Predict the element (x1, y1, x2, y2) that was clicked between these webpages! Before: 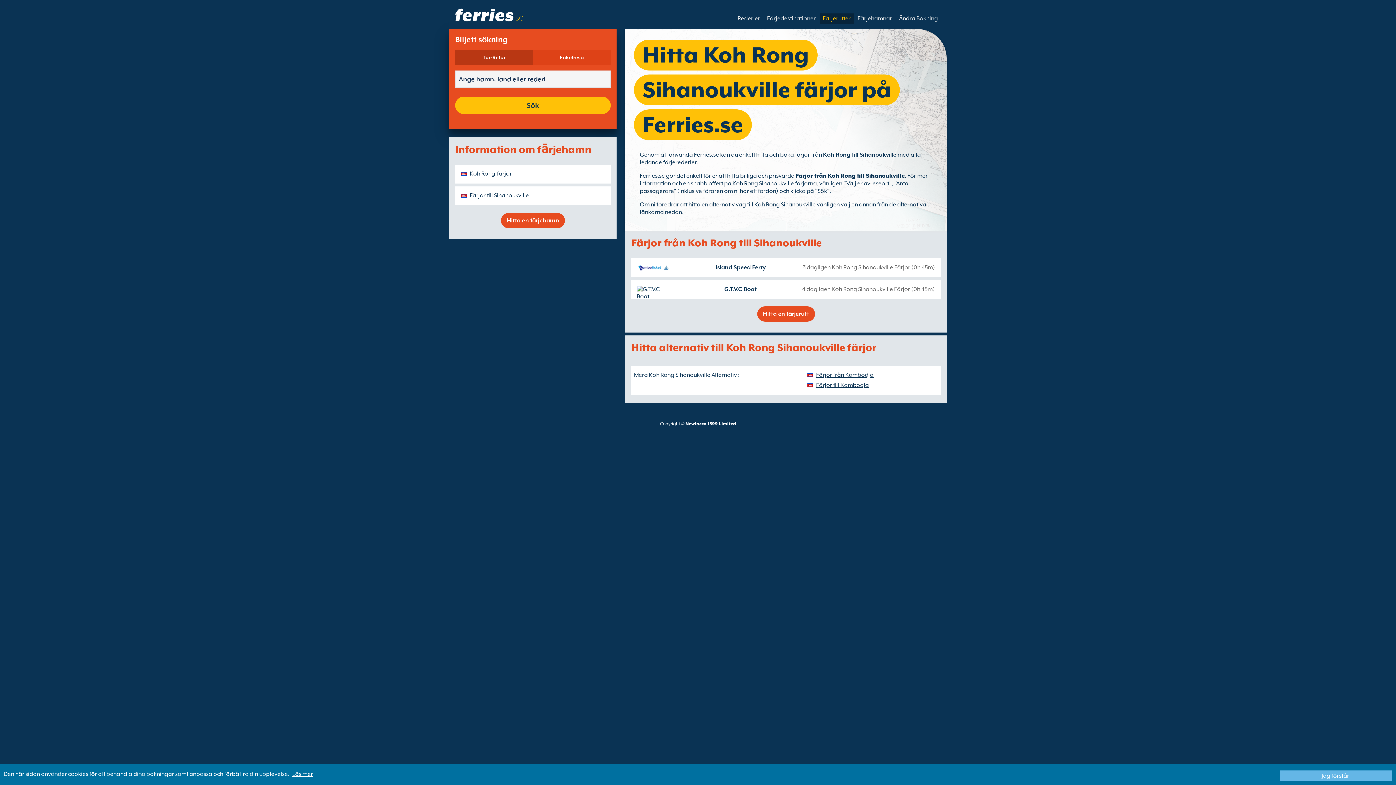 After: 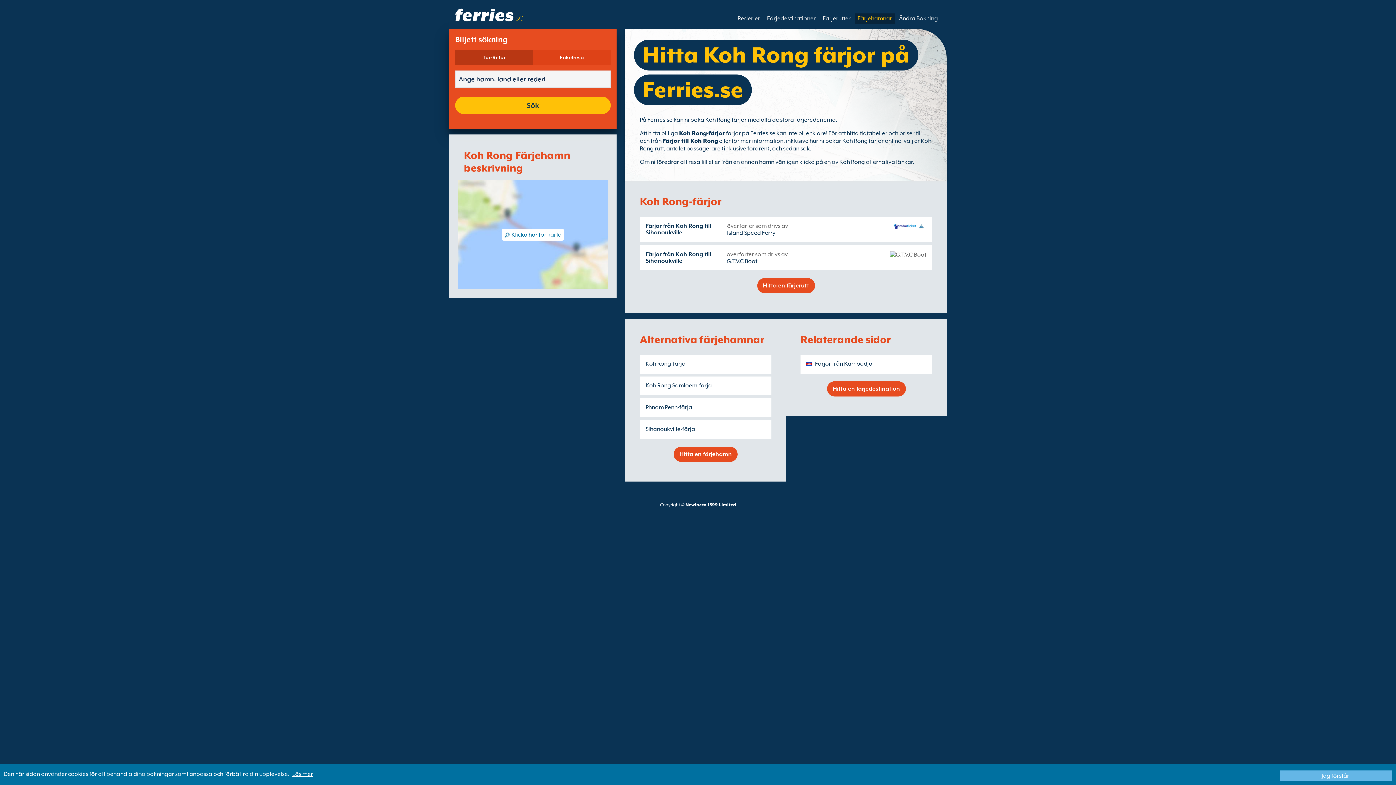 Action: bbox: (461, 170, 558, 177) label: Koh Rong-färjor